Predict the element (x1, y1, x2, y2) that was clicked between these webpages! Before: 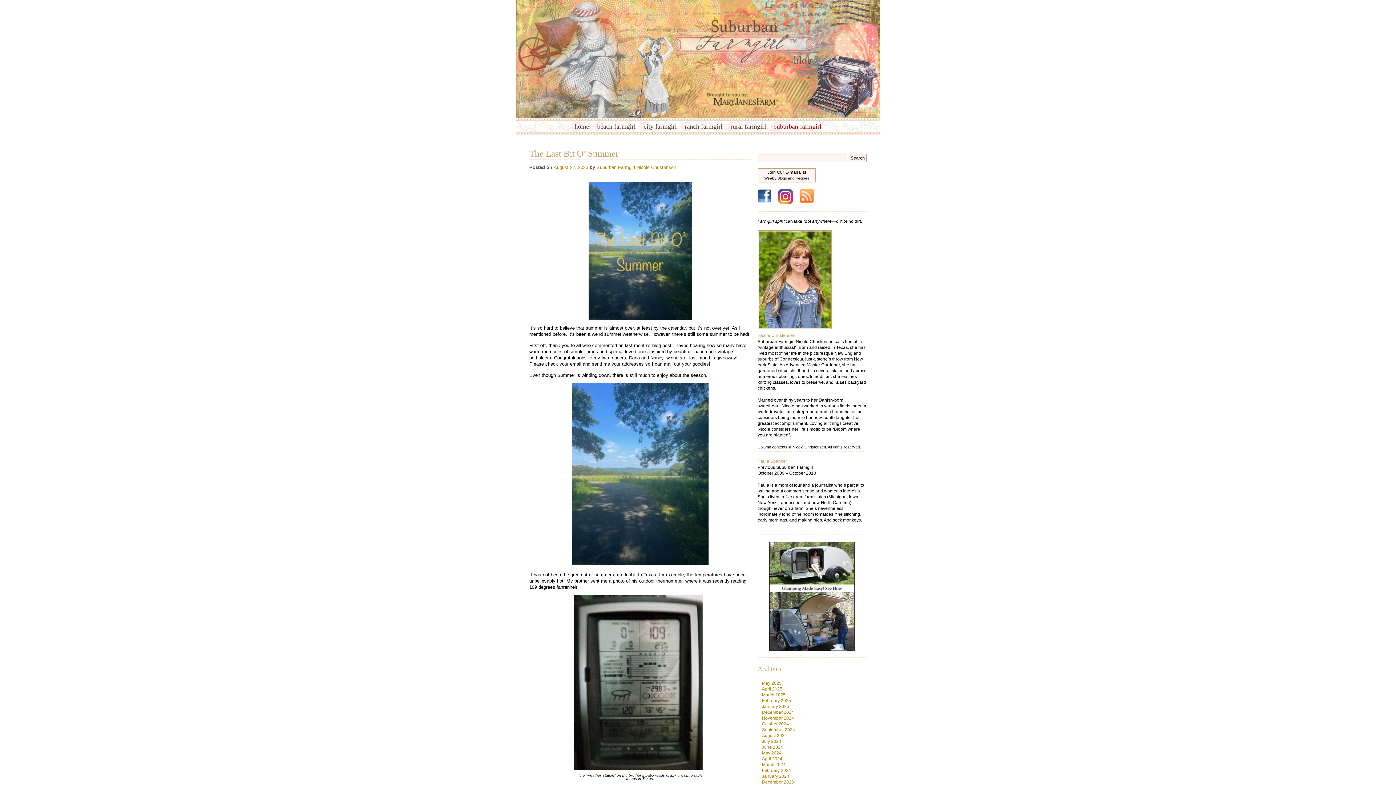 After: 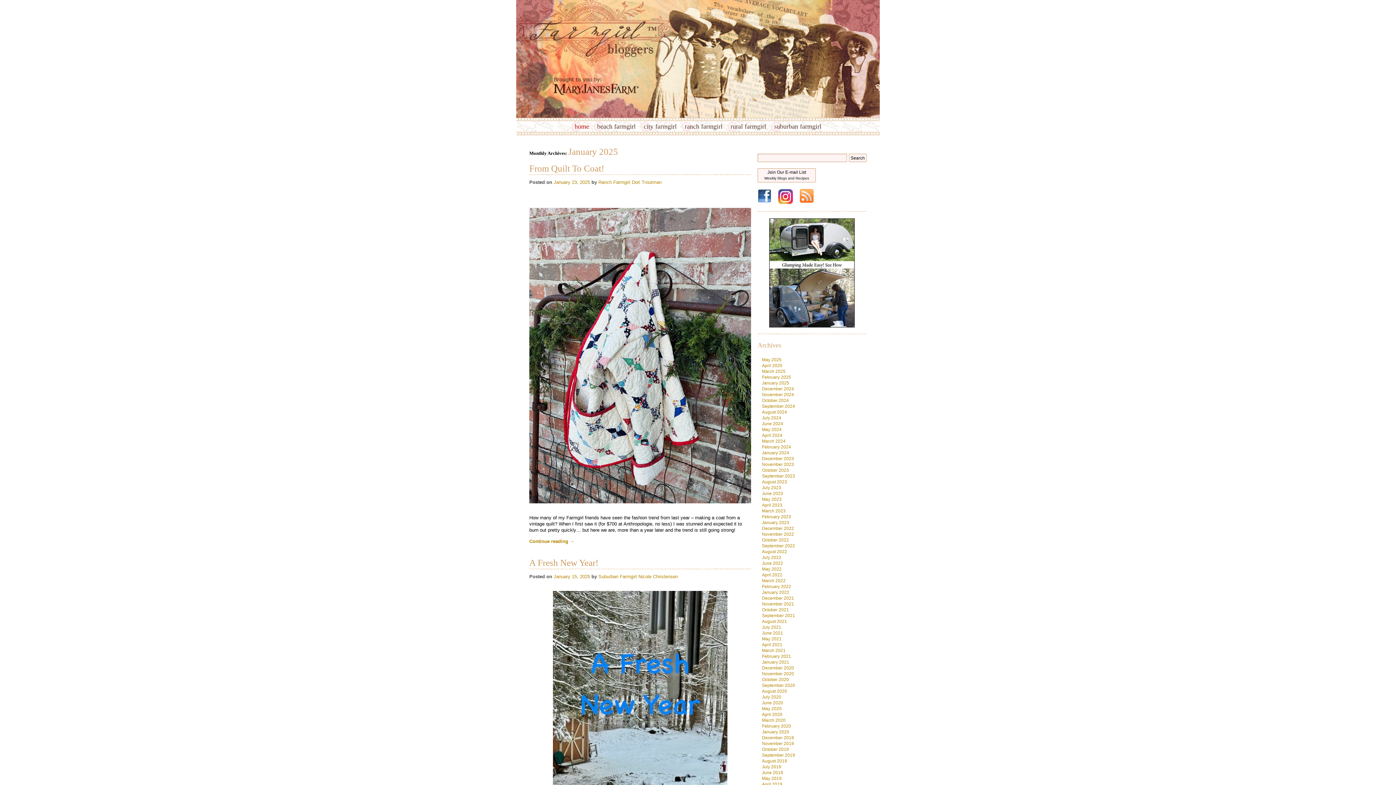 Action: bbox: (762, 704, 789, 709) label: January 2025